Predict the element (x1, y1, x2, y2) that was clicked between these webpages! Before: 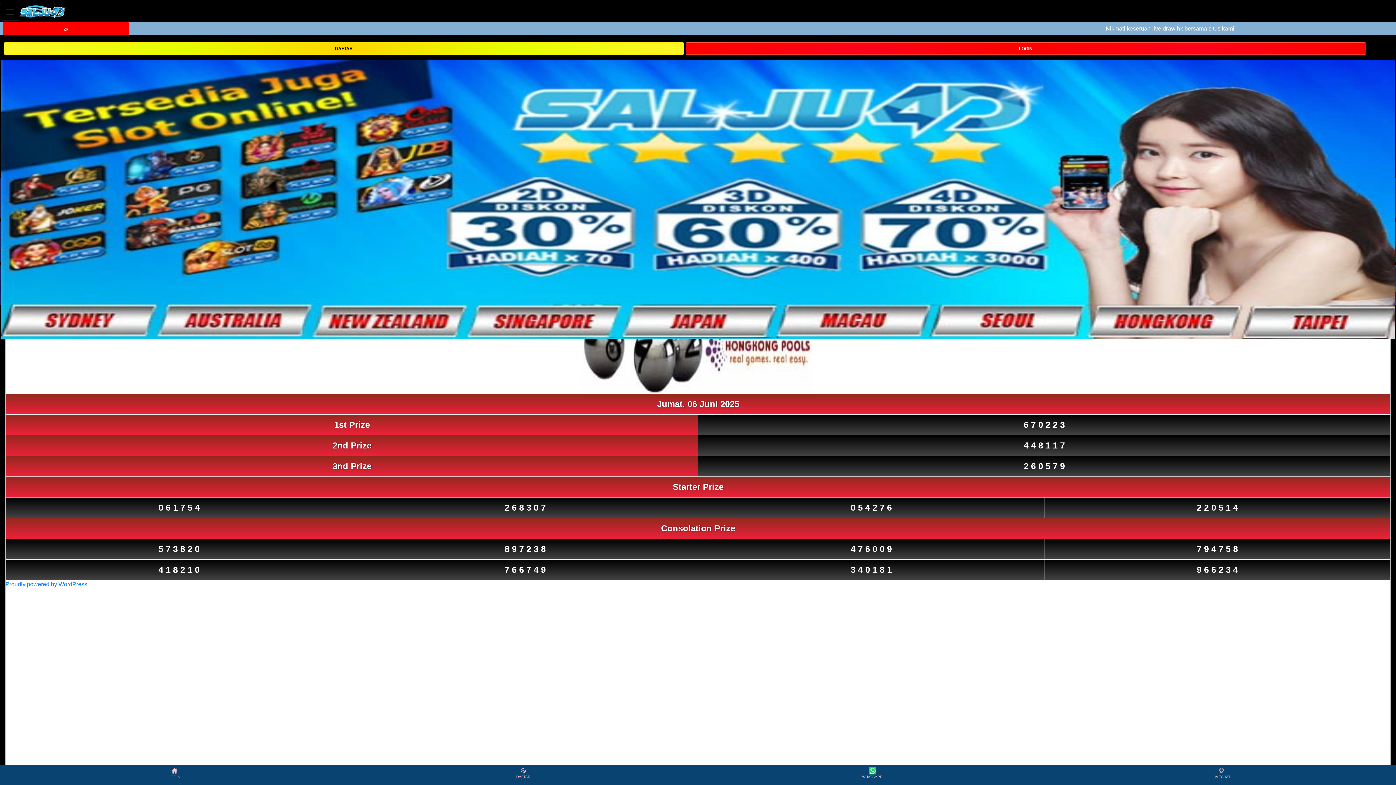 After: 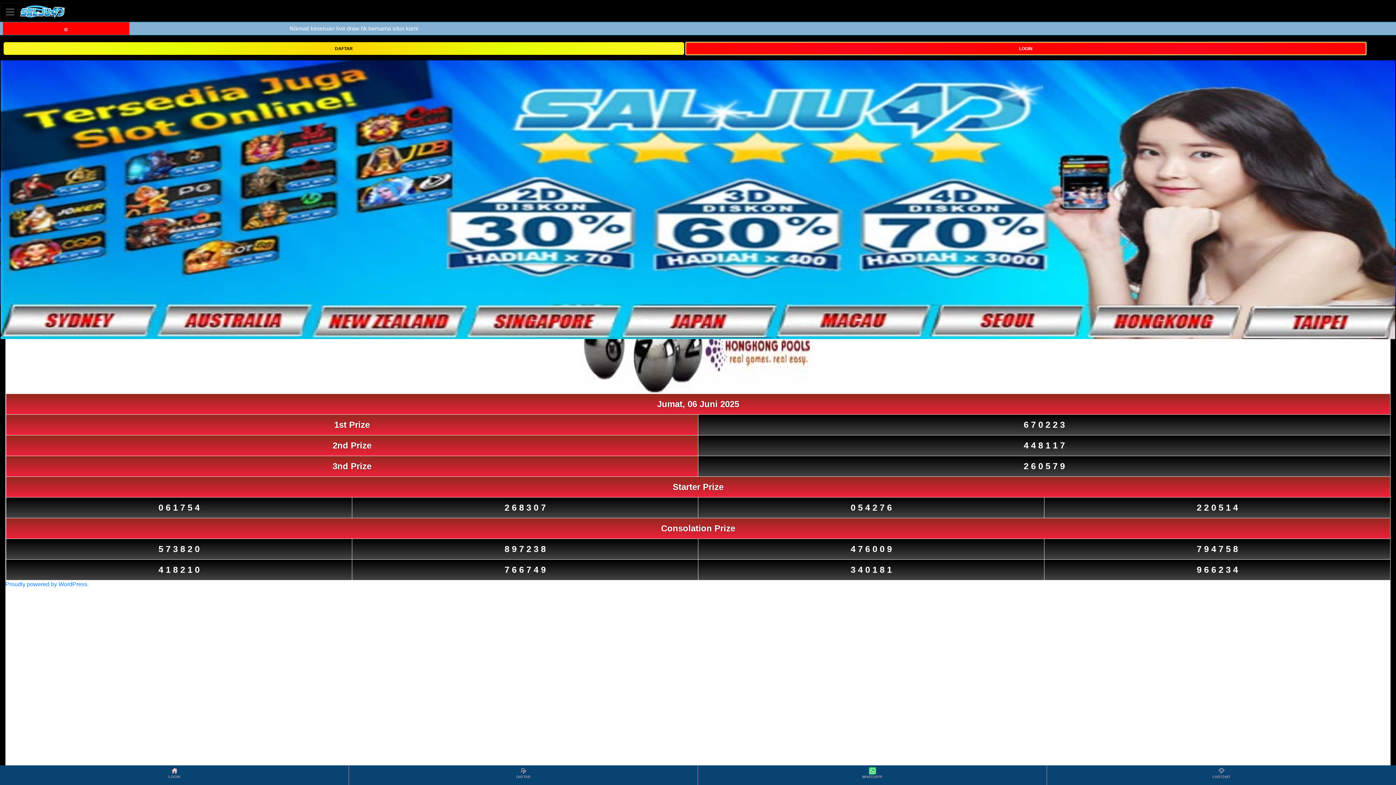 Action: label: LOGIN bbox: (685, 44, 1366, 51)